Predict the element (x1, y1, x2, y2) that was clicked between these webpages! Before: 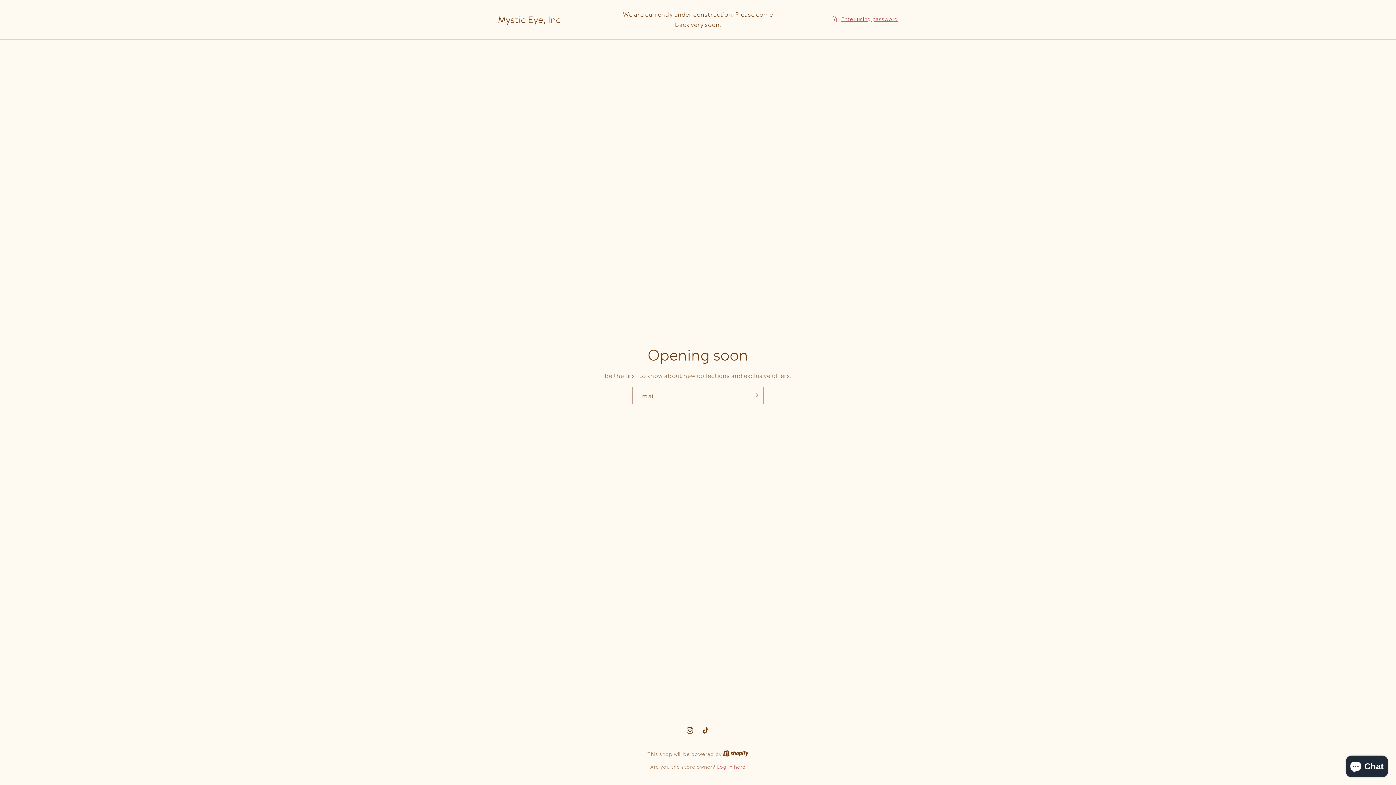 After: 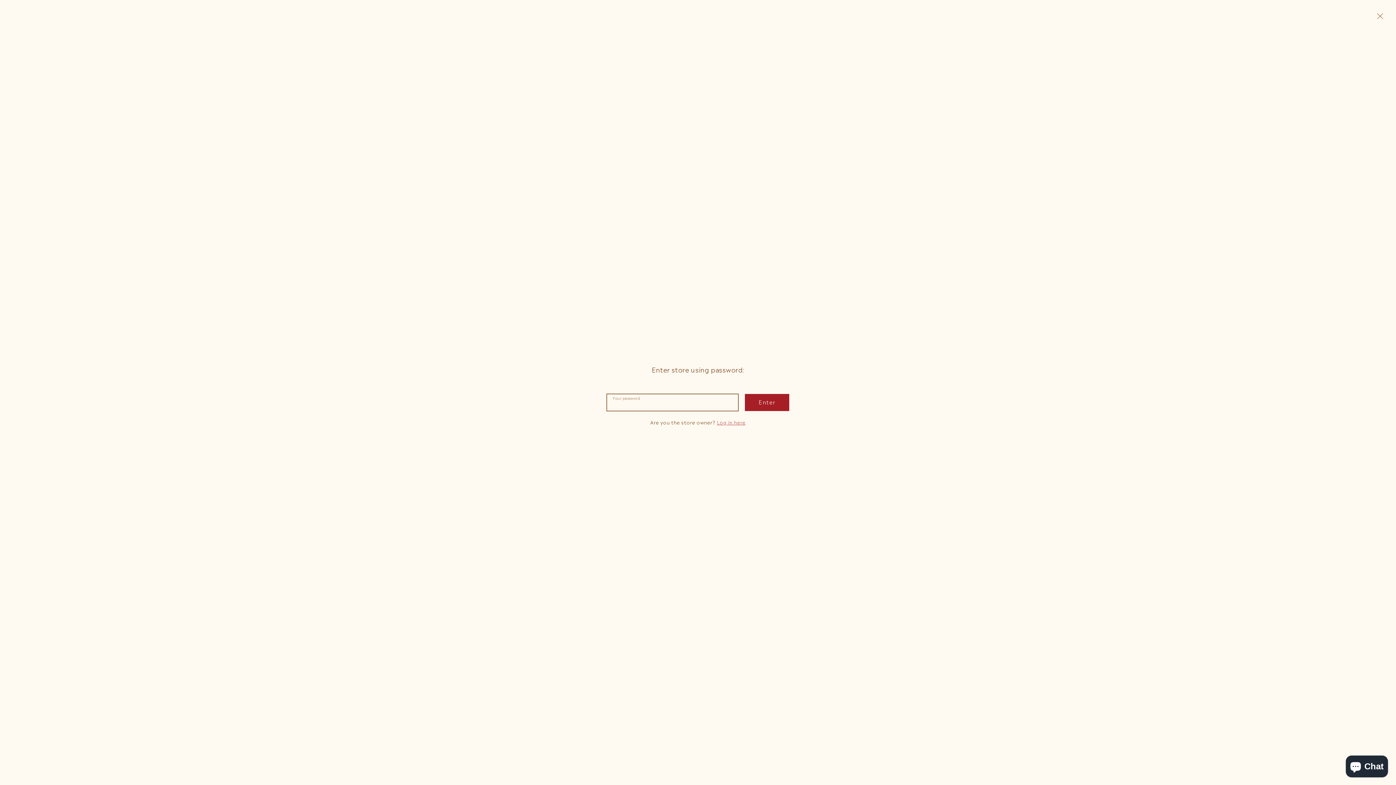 Action: bbox: (831, 14, 898, 23) label: Enter using password